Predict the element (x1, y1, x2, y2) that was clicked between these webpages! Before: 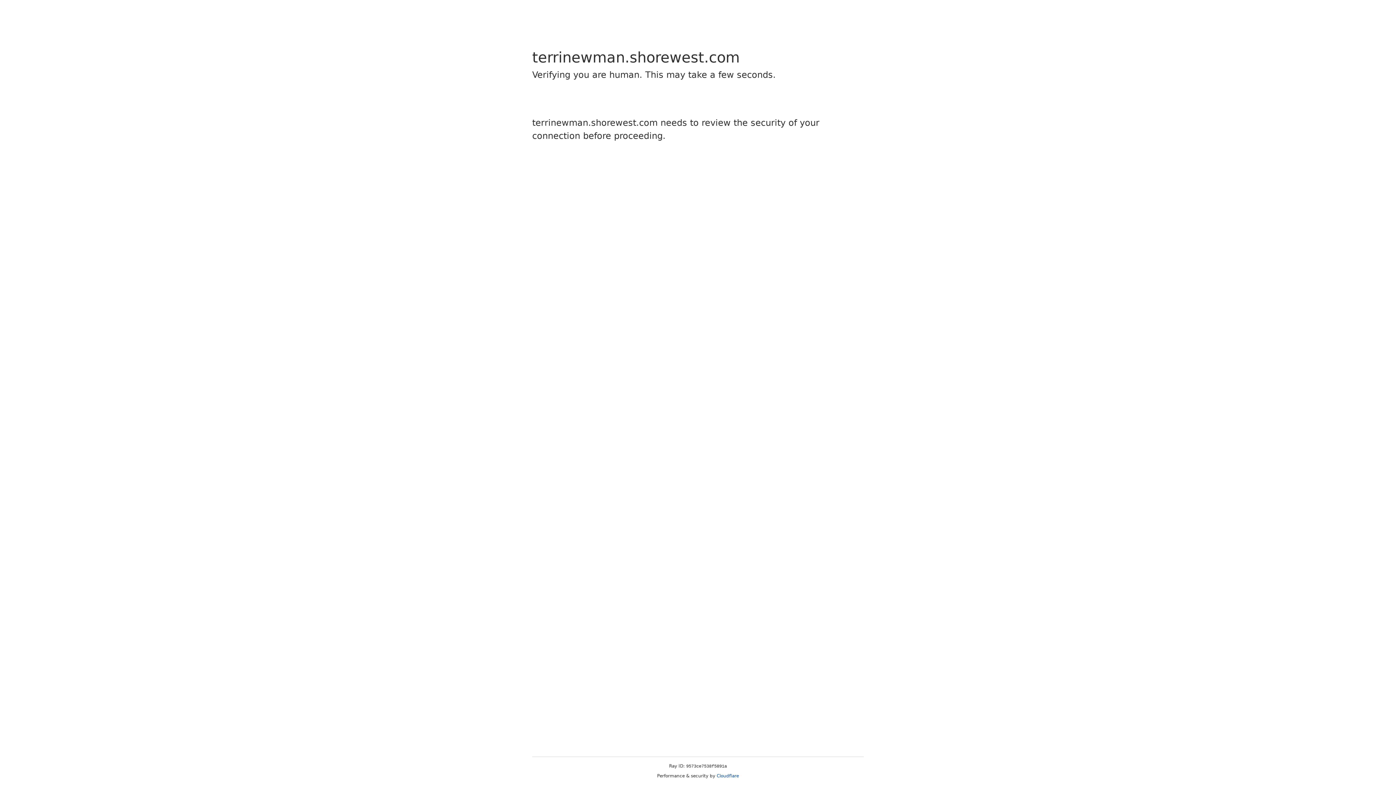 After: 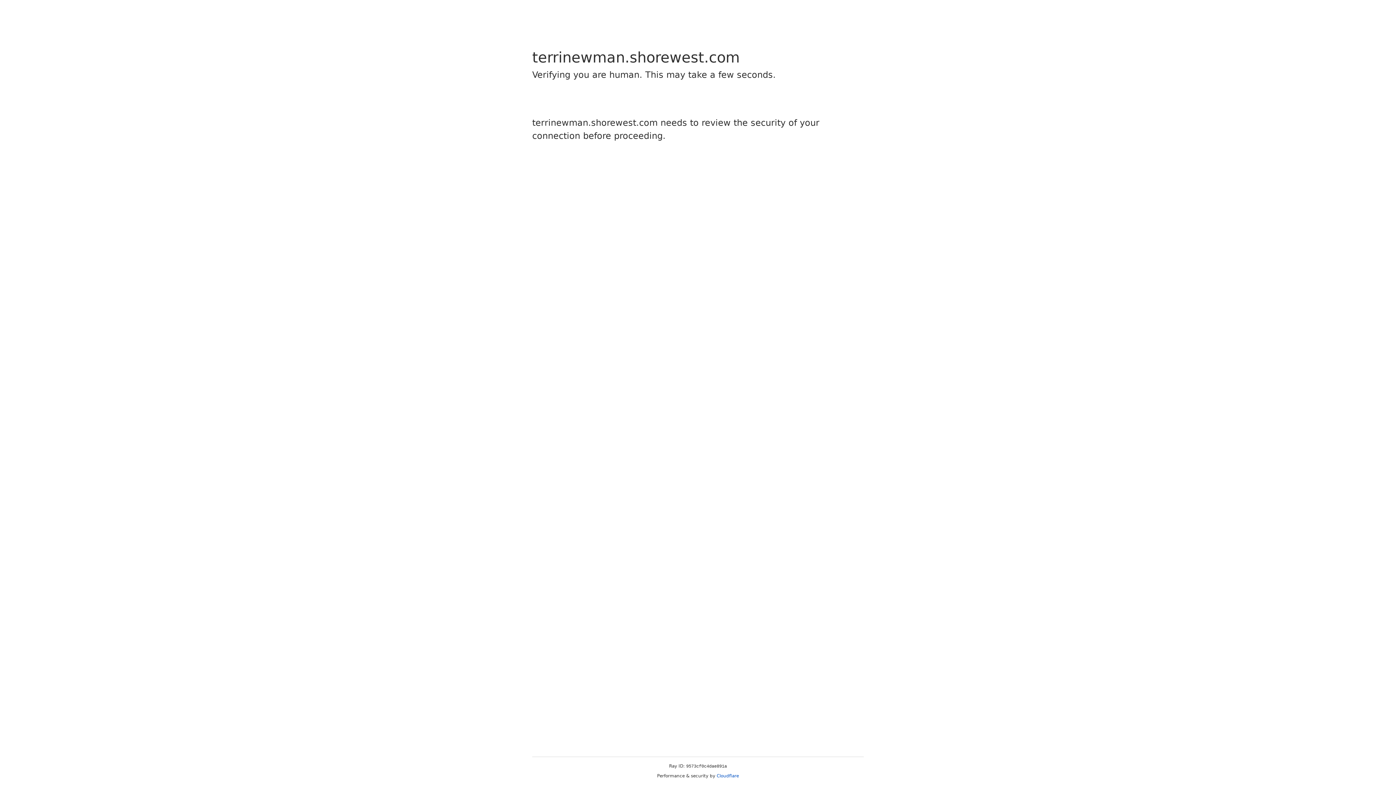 Action: label: Cloudflare bbox: (716, 773, 739, 778)